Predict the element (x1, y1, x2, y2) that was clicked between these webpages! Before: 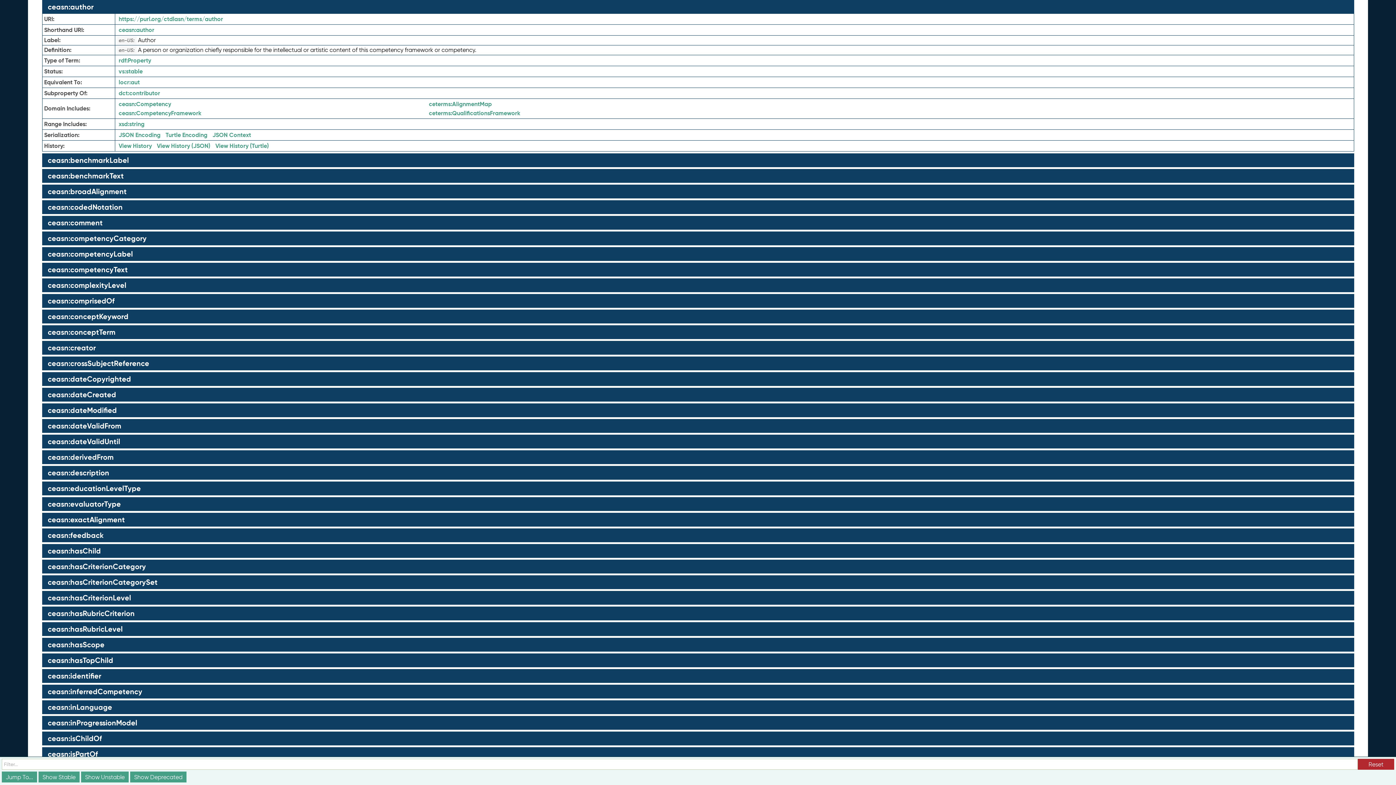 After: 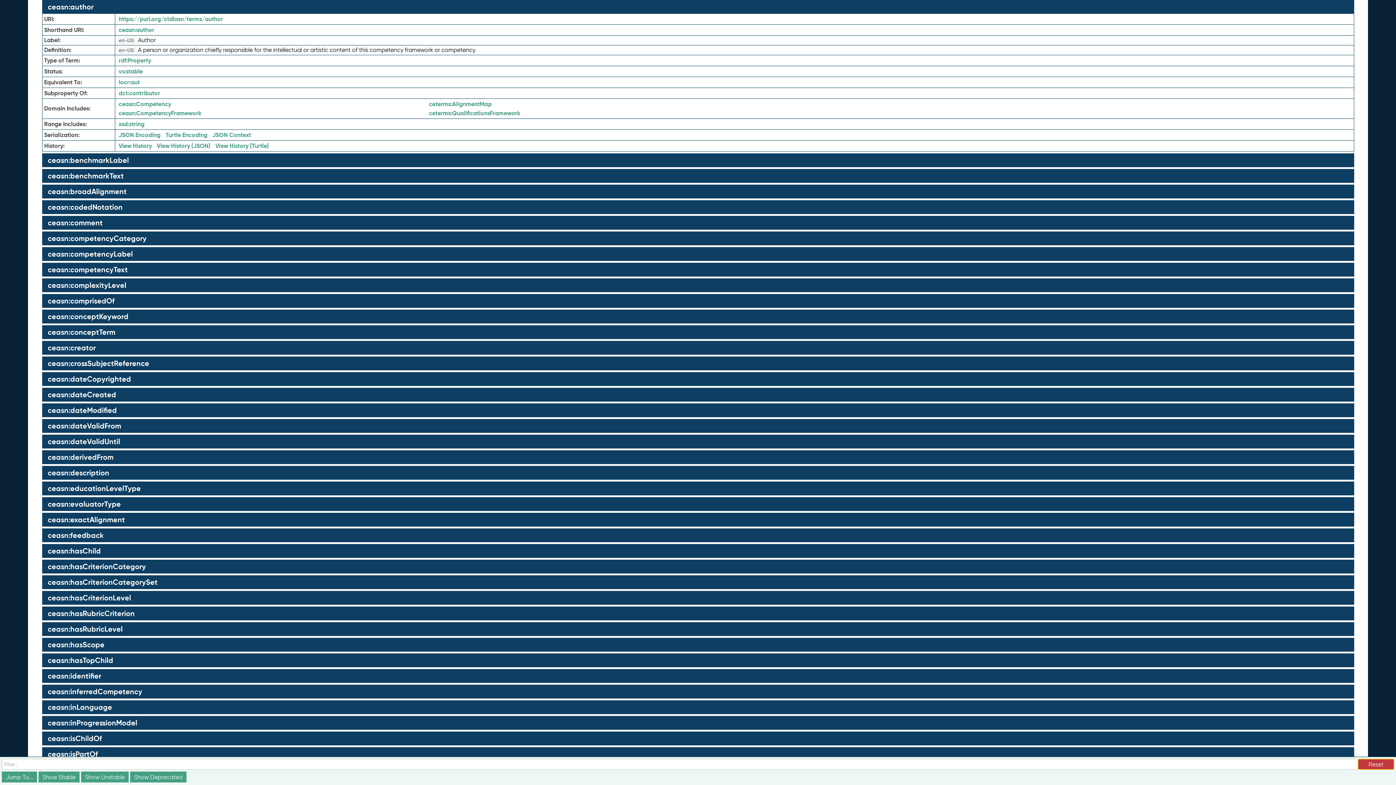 Action: label: Reset bbox: (1358, 759, 1394, 770)